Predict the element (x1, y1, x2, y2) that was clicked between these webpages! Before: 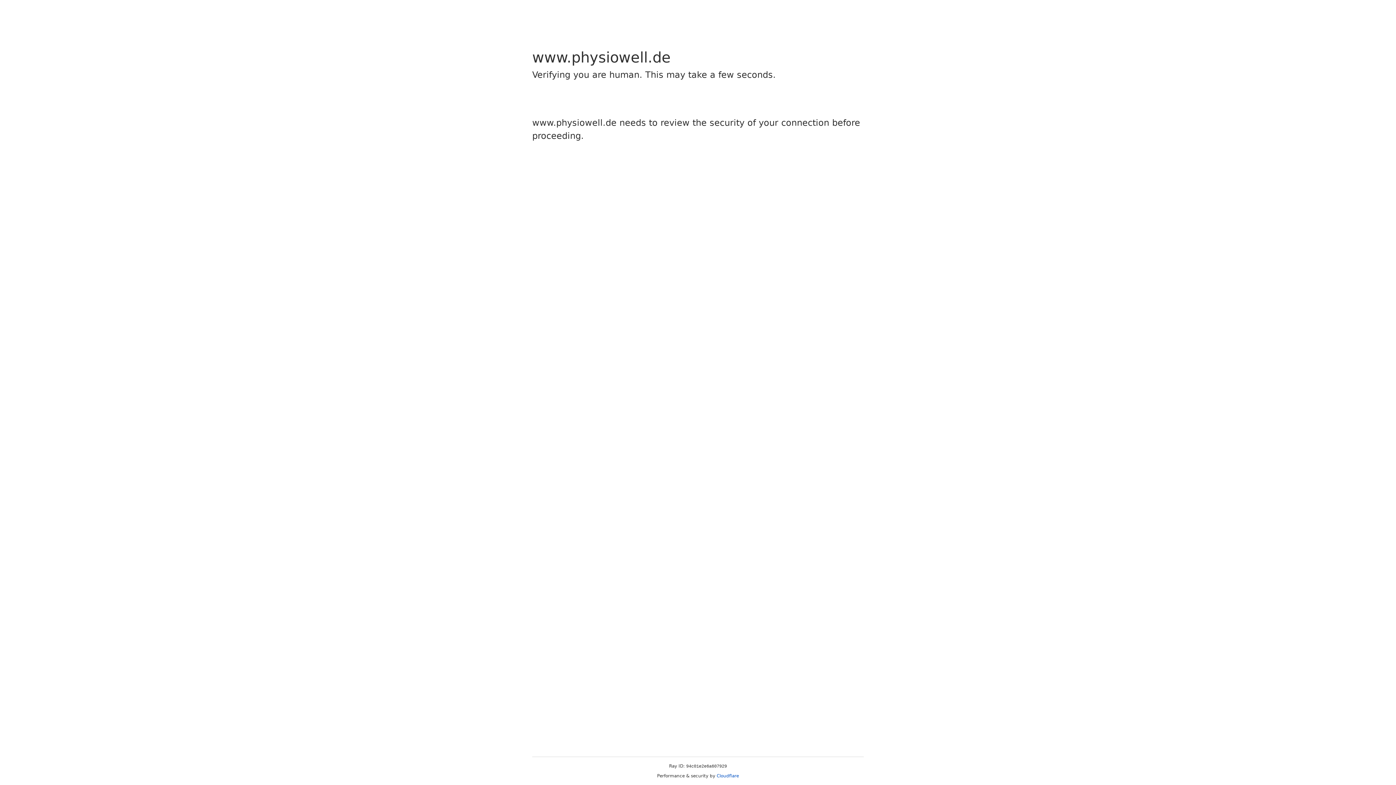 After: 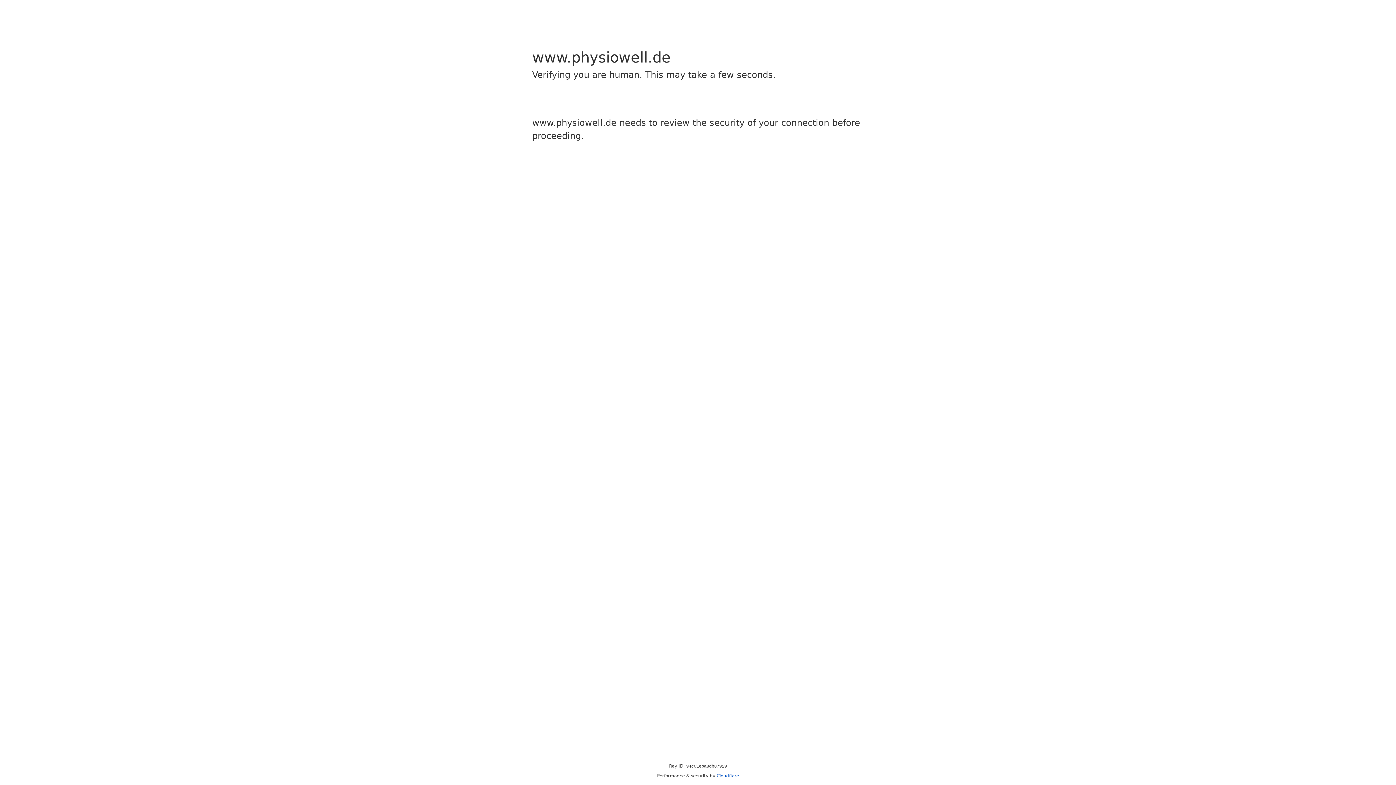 Action: label: Cloudflare bbox: (716, 773, 739, 778)